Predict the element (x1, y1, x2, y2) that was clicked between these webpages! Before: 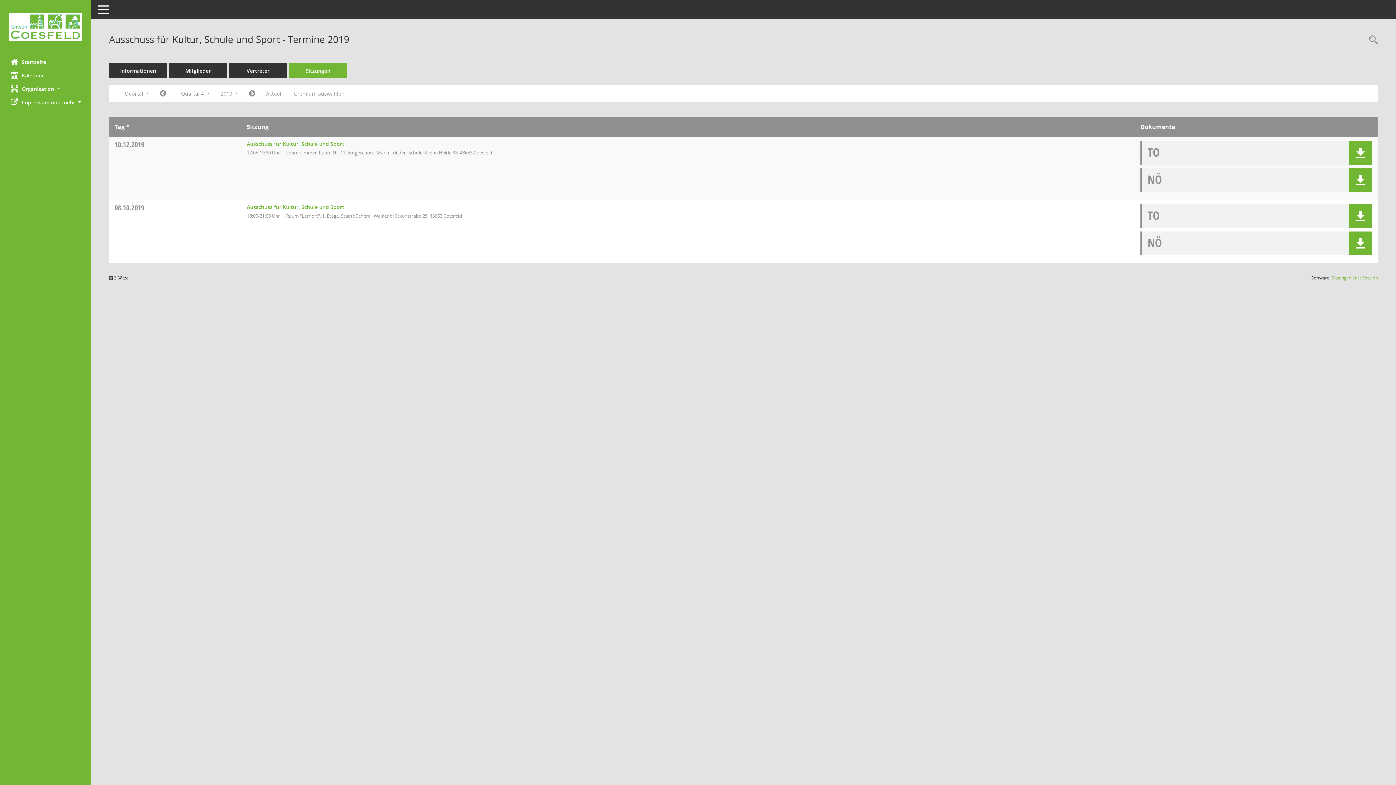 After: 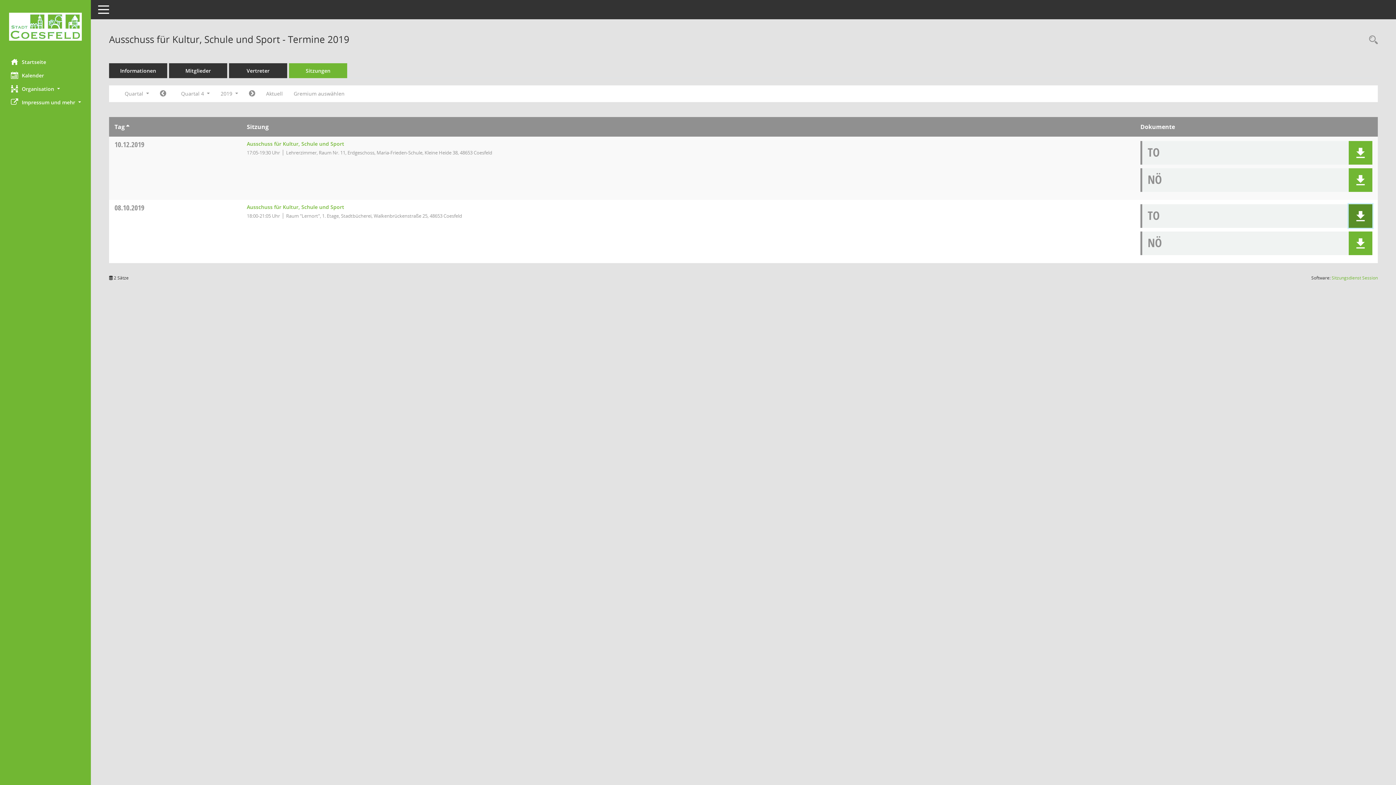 Action: bbox: (1355, 211, 1366, 221)